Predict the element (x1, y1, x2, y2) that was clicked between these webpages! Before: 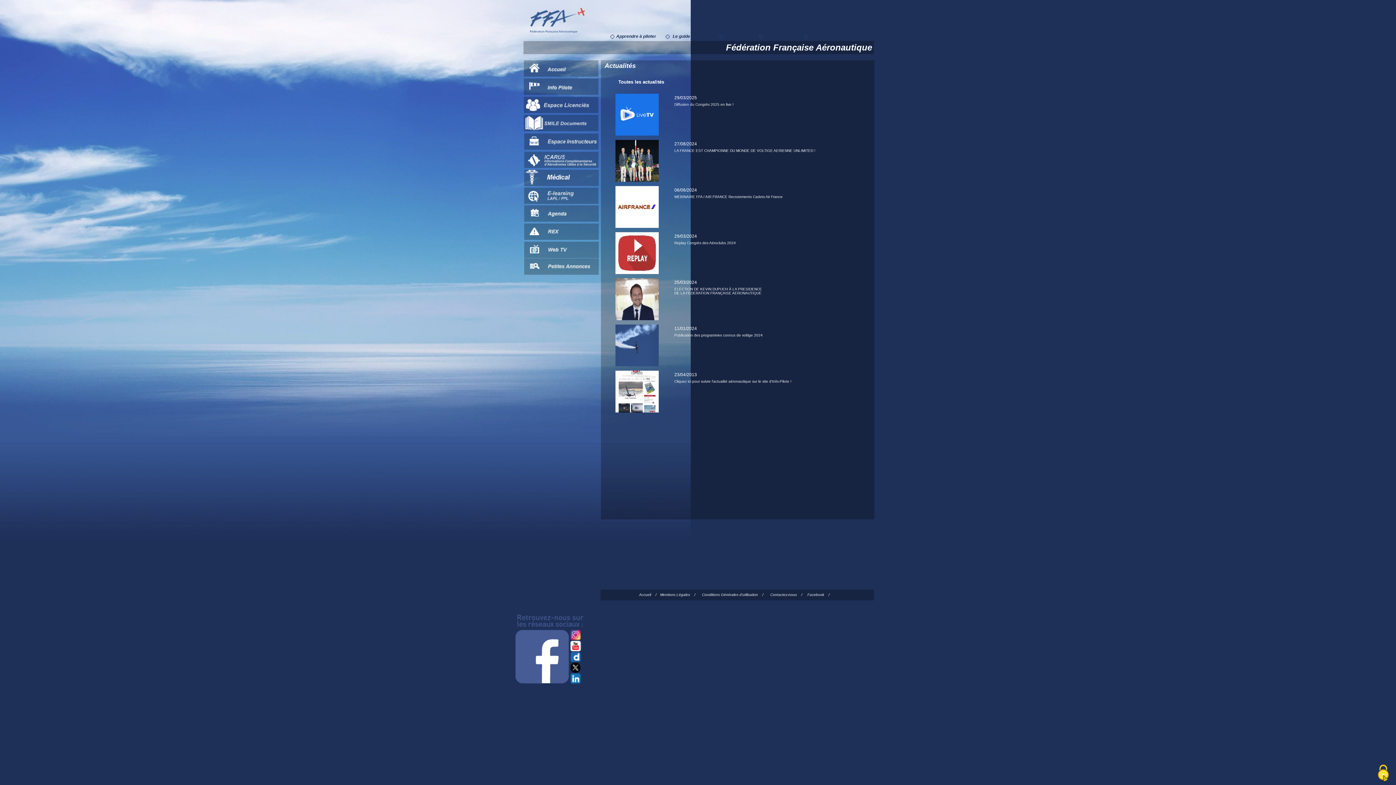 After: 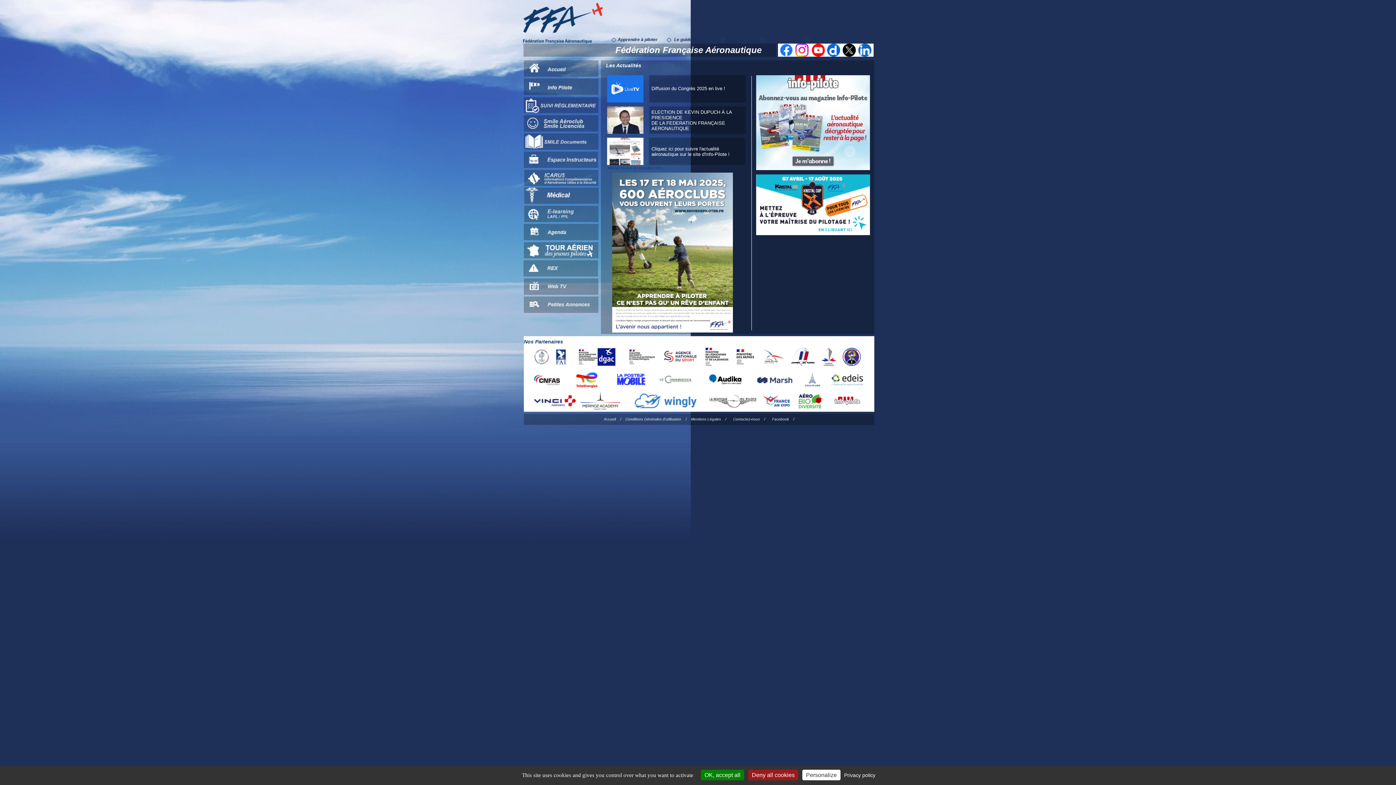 Action: bbox: (530, 28, 585, 34)